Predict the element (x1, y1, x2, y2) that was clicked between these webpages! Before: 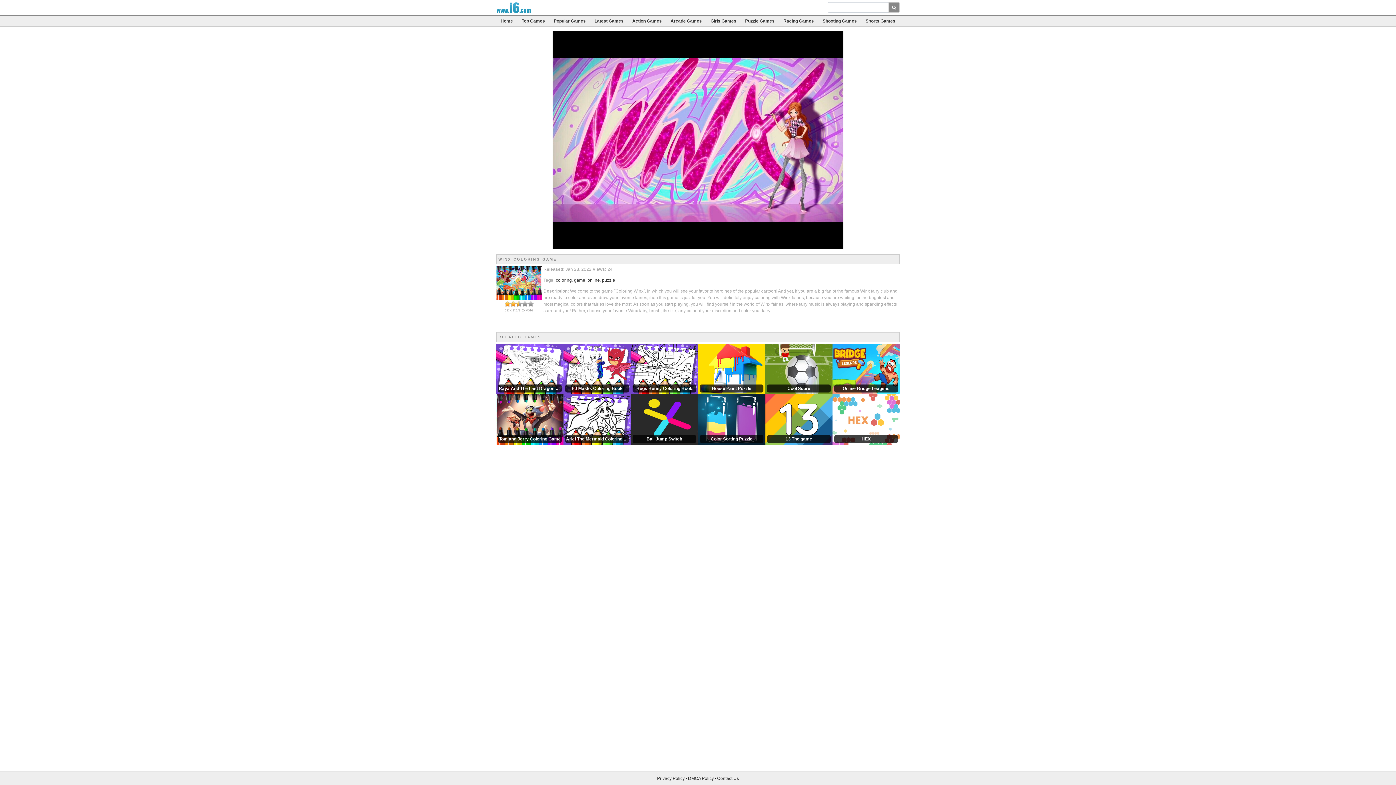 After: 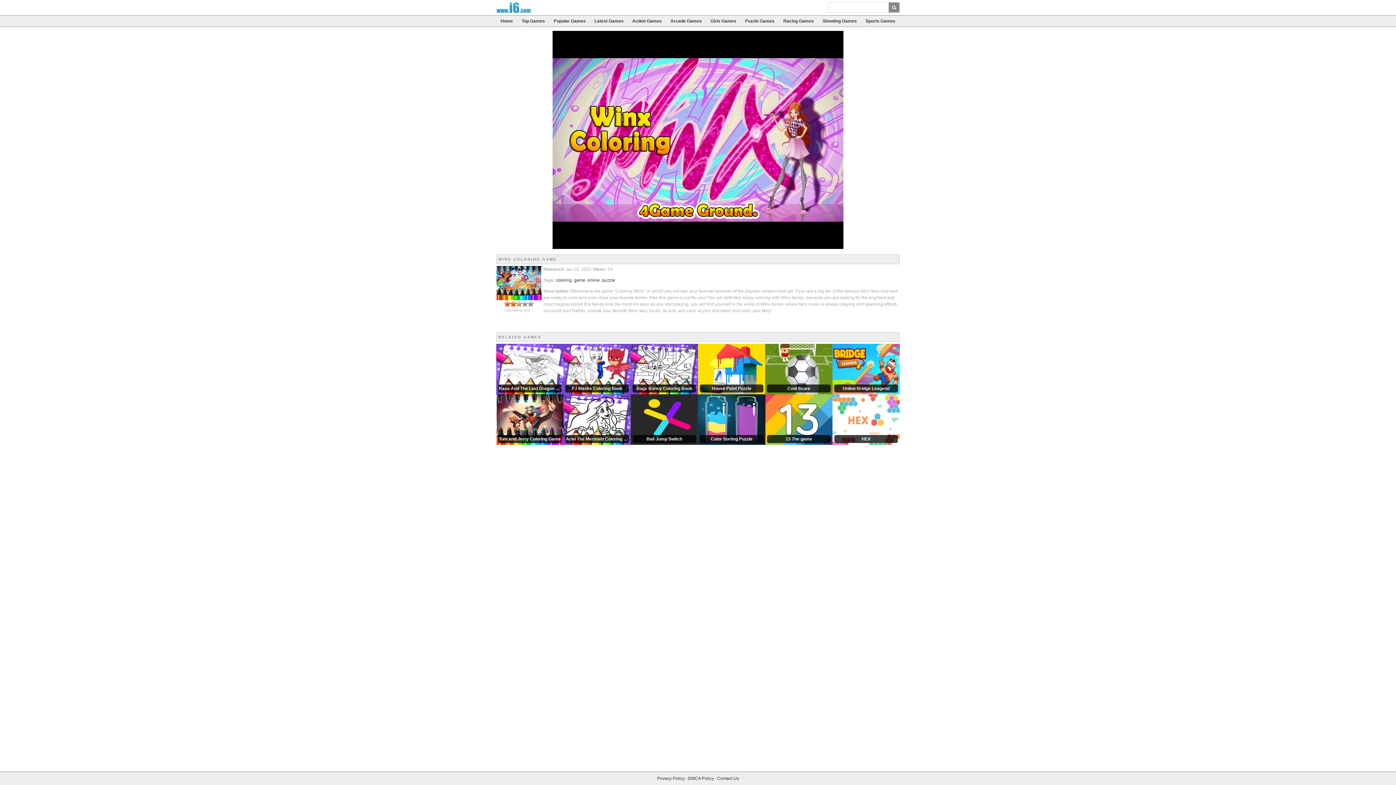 Action: bbox: (504, 301, 516, 306) label: 2